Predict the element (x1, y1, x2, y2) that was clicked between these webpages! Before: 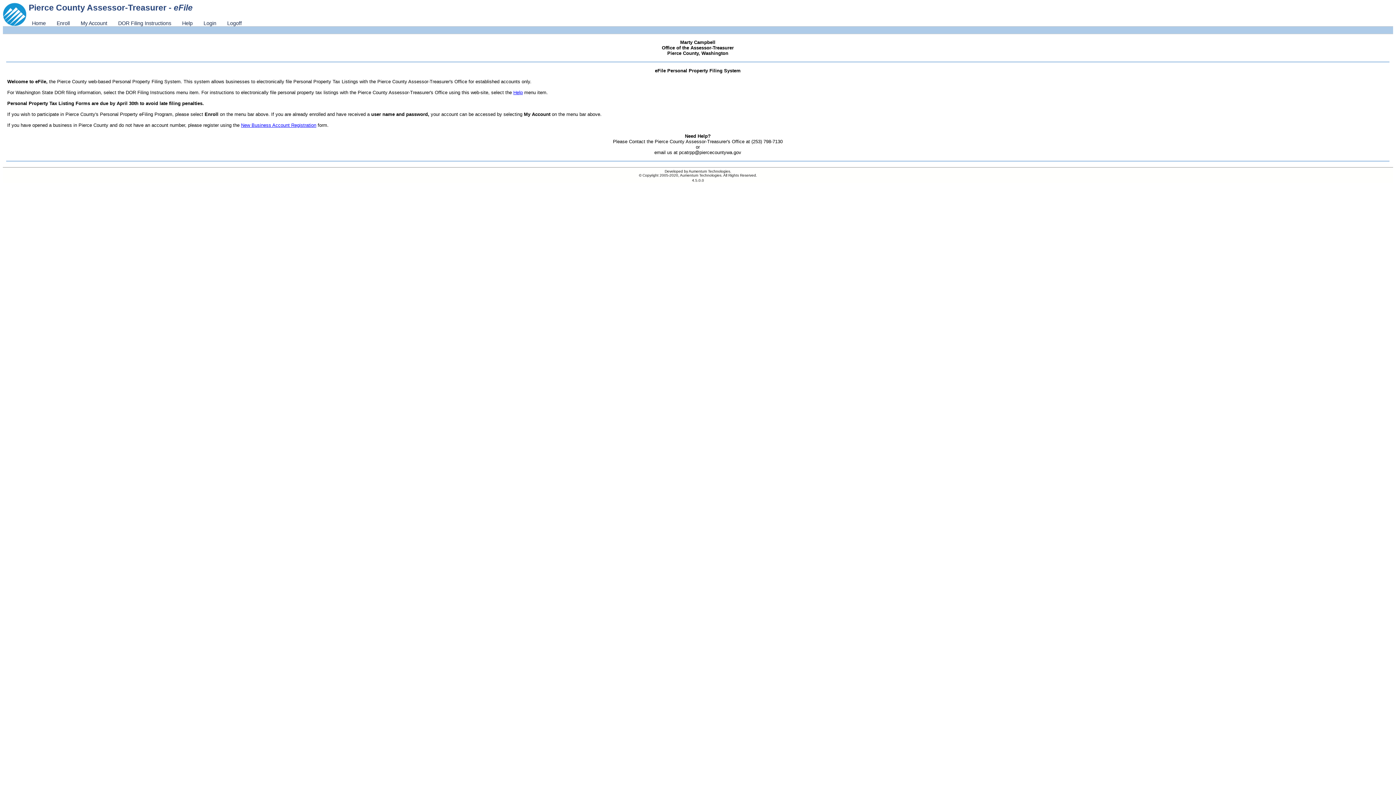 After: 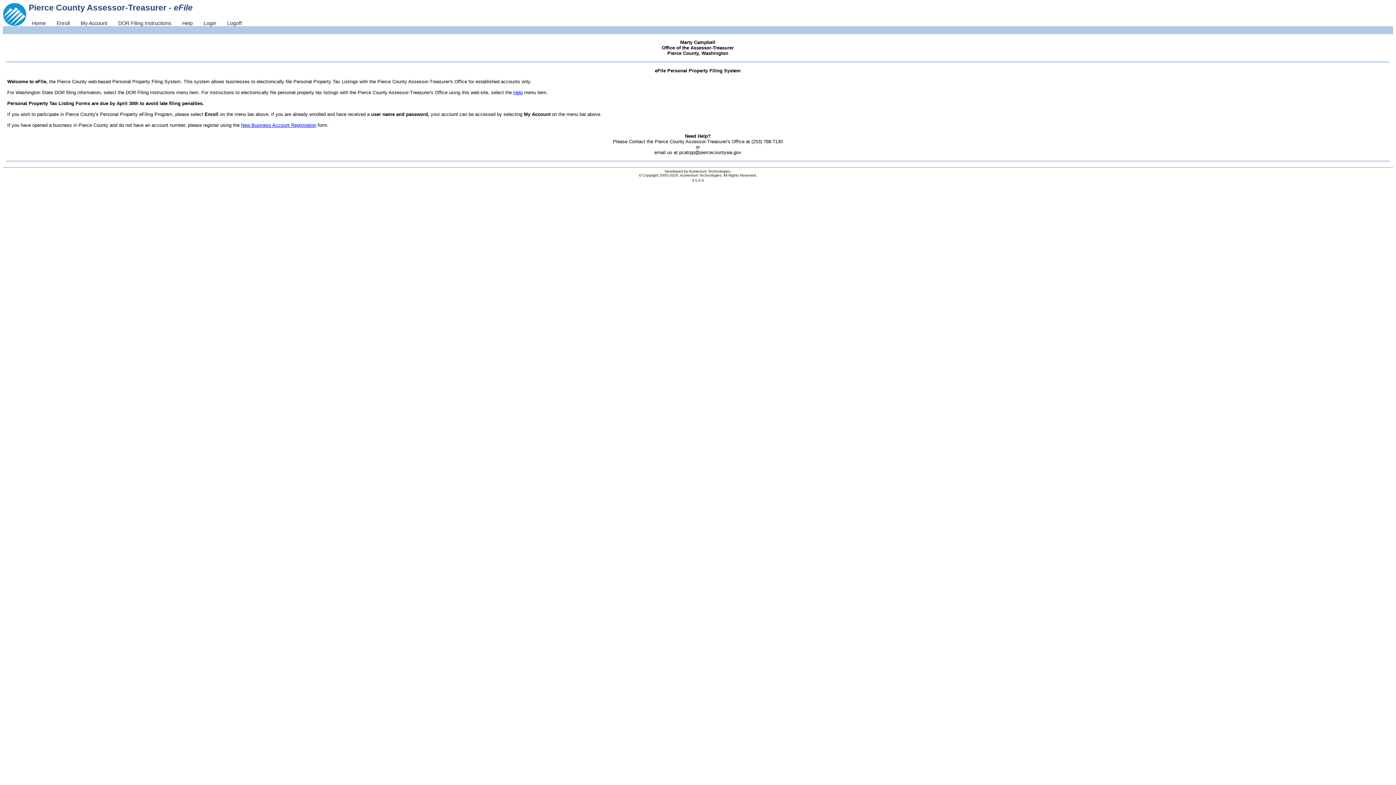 Action: label: Home bbox: (26, 20, 51, 26)